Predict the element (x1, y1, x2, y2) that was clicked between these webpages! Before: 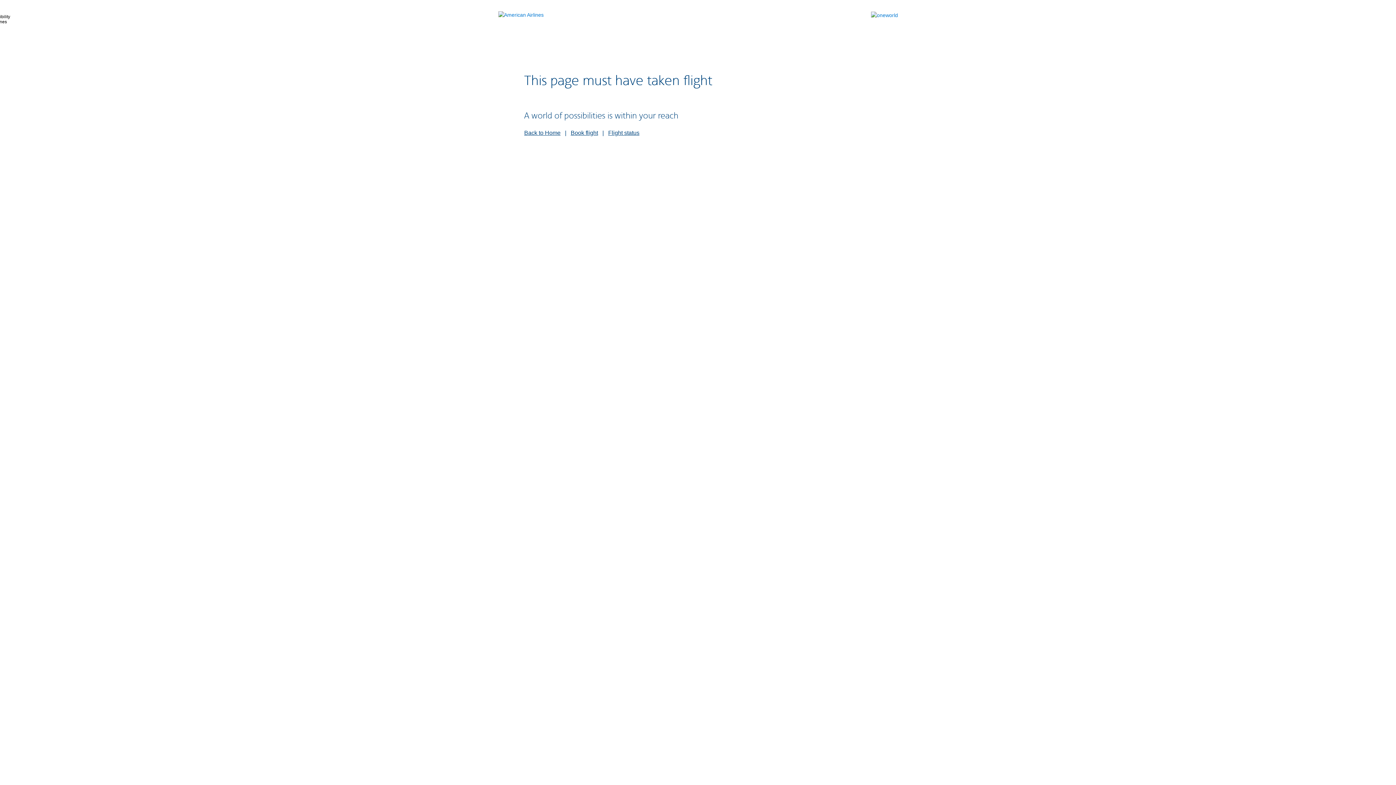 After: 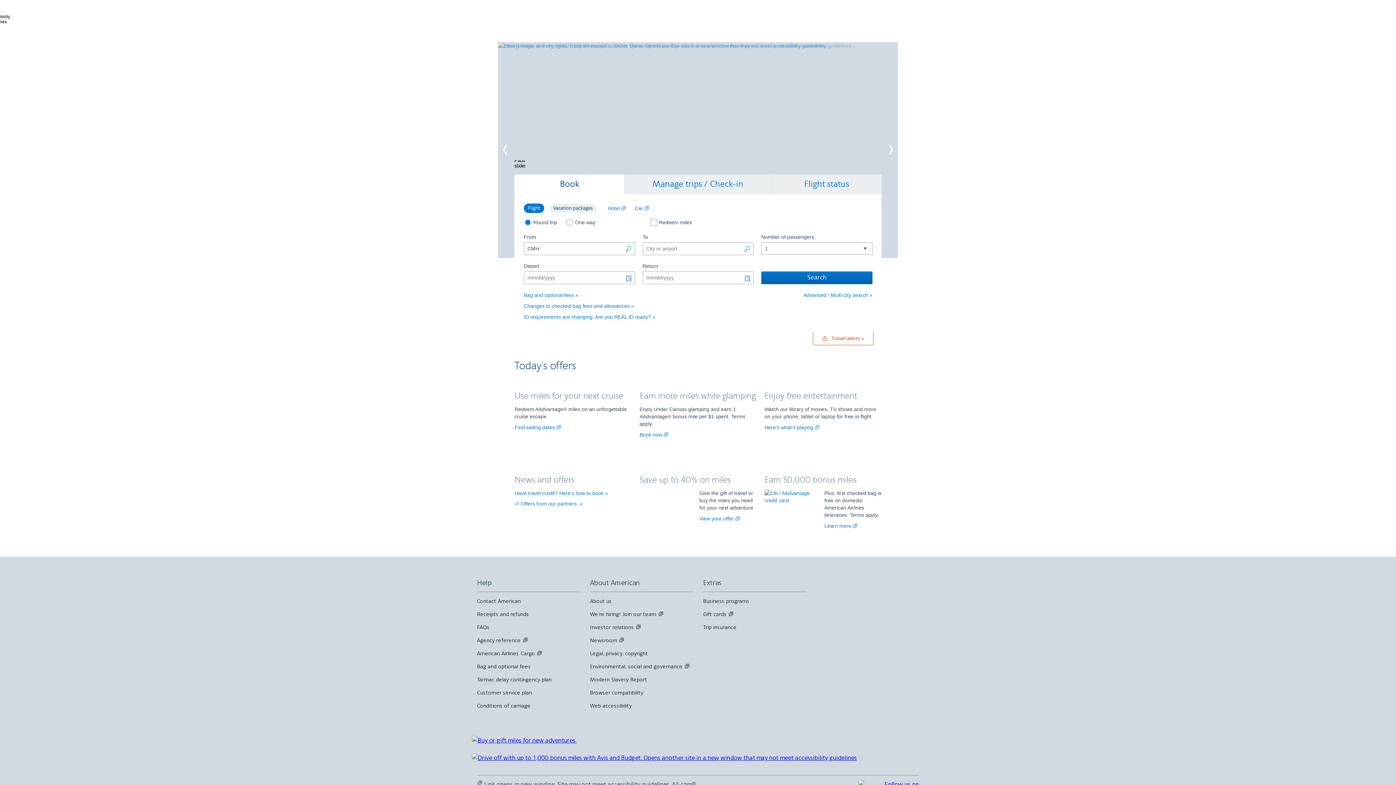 Action: label: Back to Home bbox: (524, 129, 560, 135)